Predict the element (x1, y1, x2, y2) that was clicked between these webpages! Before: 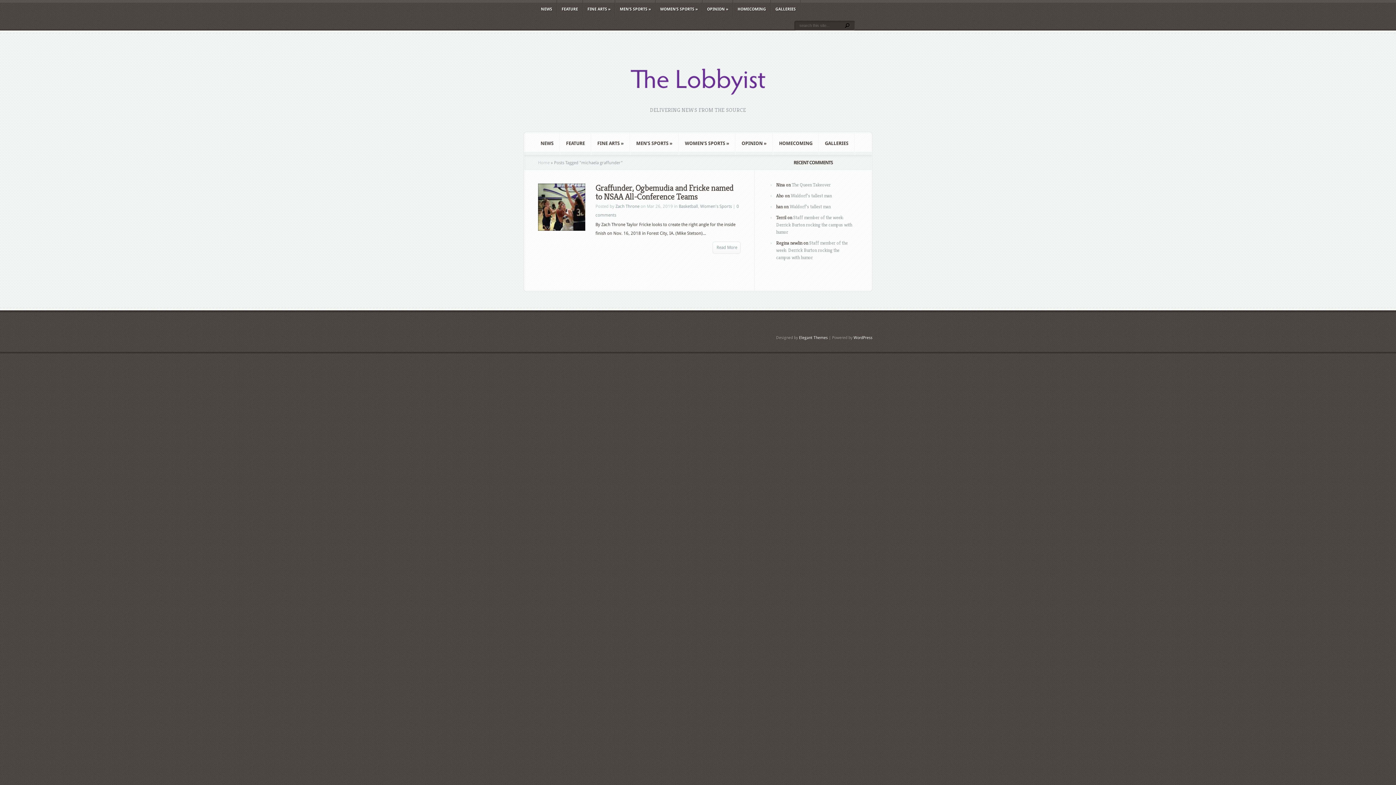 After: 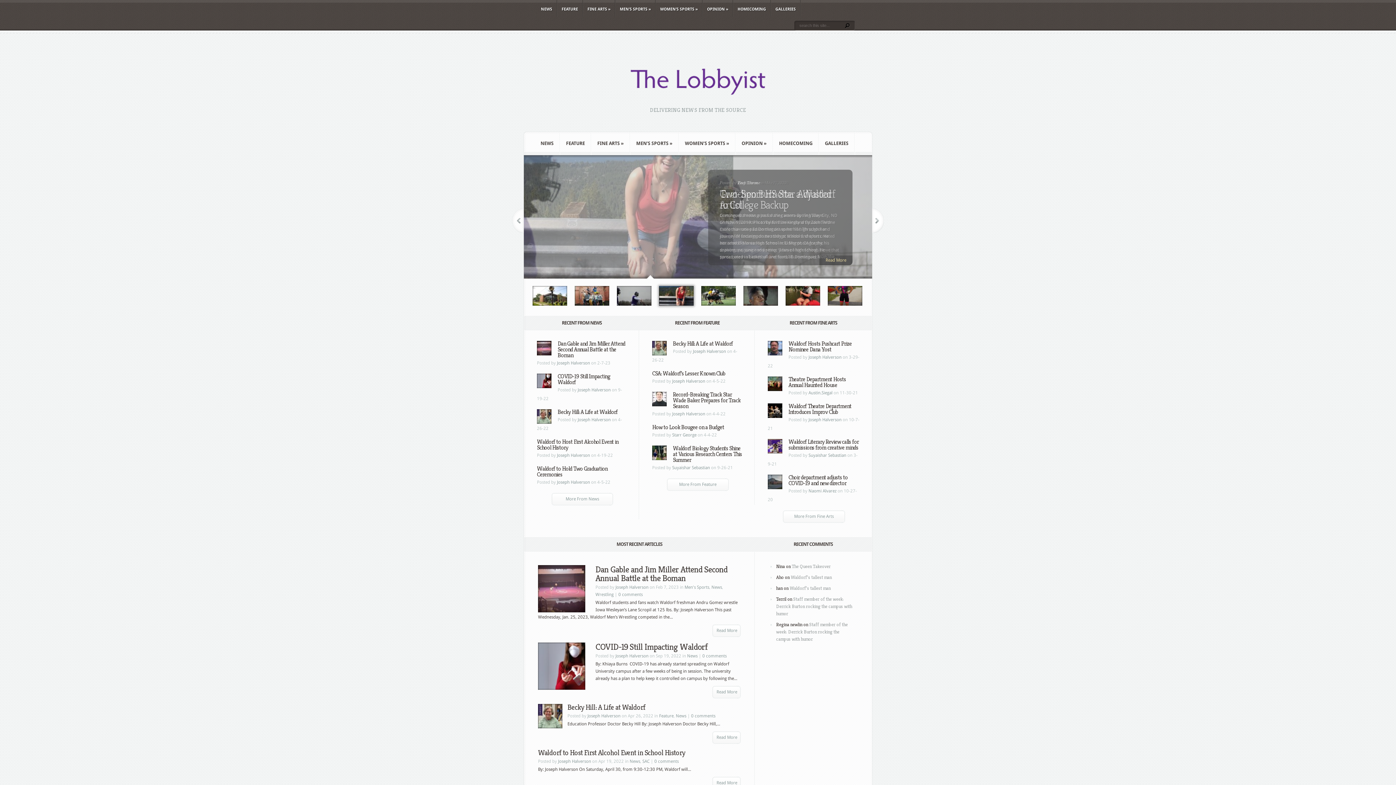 Action: bbox: (606, 101, 789, 106)